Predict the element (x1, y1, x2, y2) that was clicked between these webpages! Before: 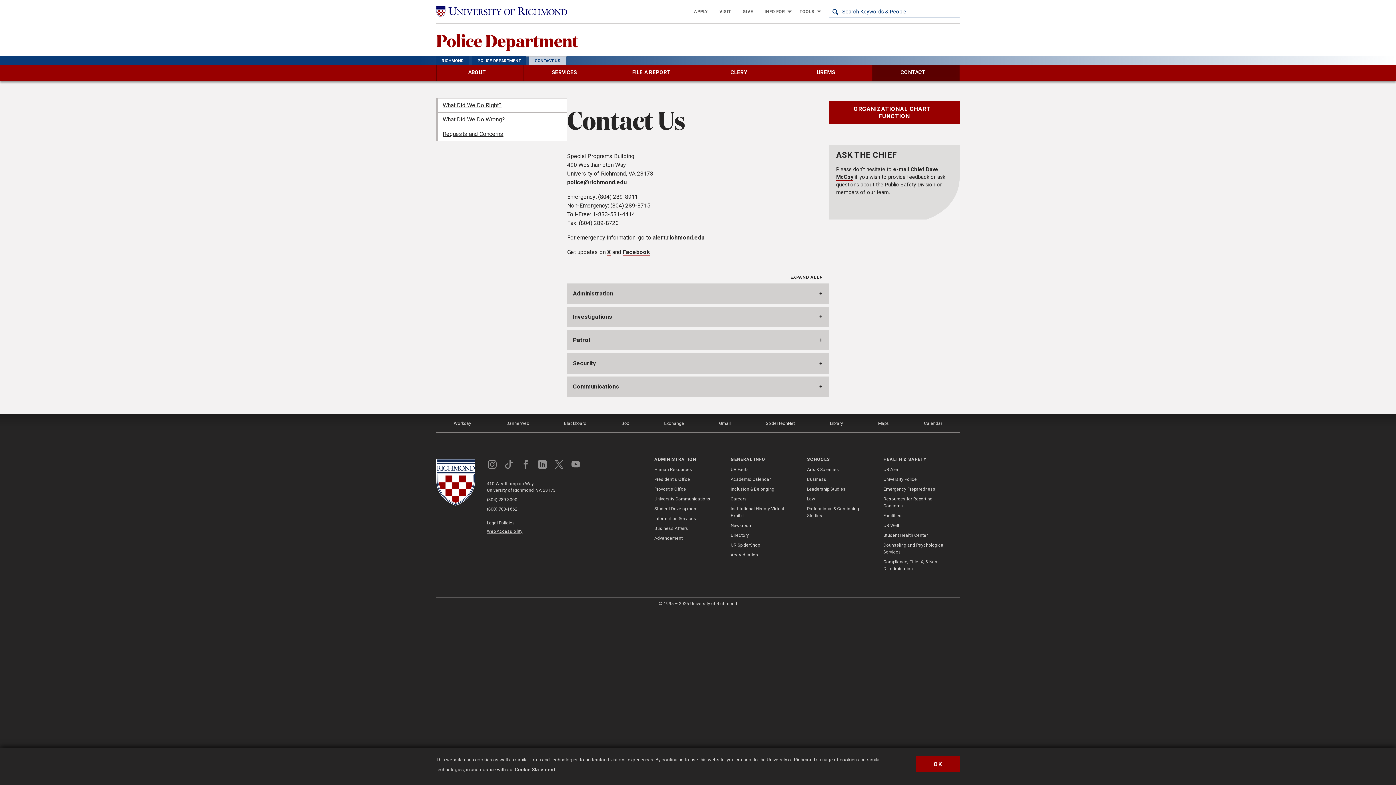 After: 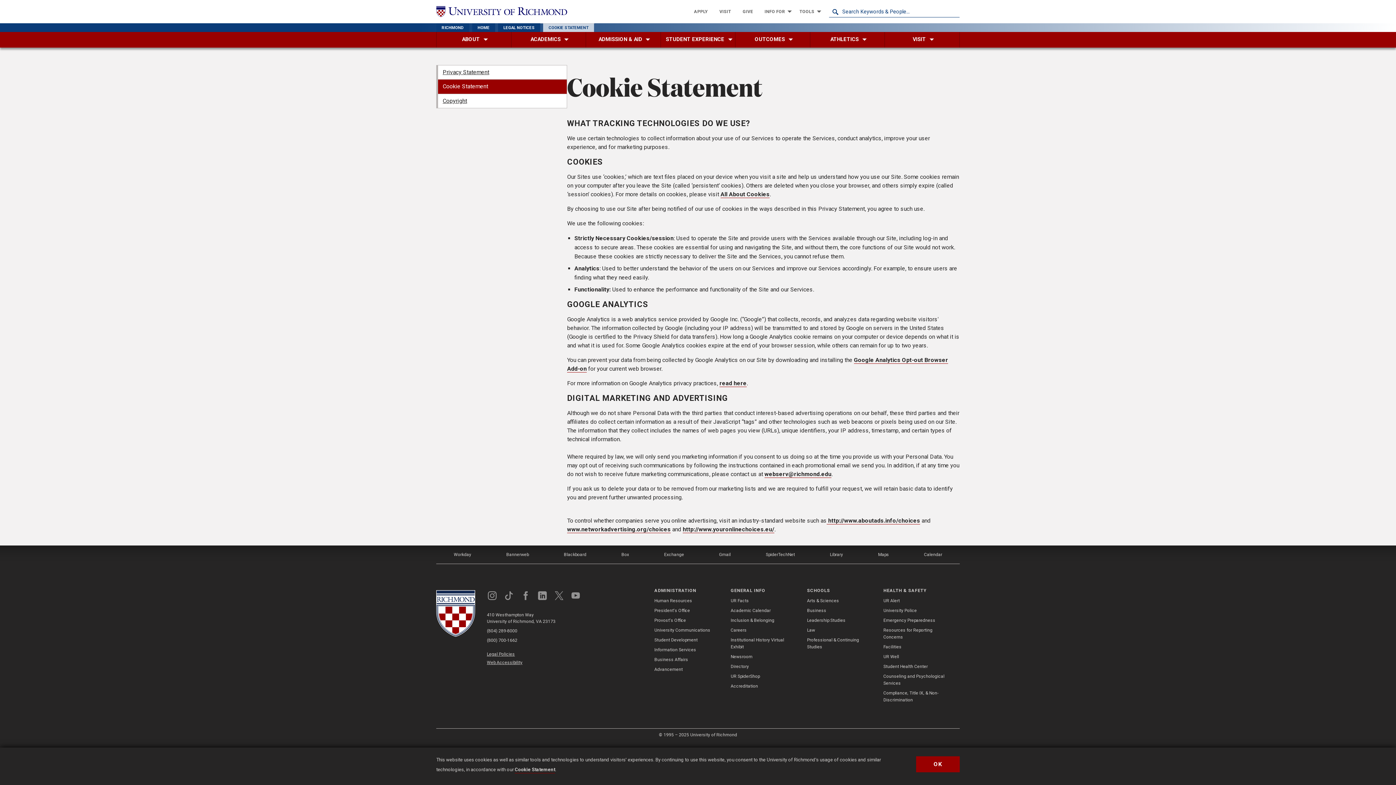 Action: label: Cookie Statement bbox: (514, 766, 555, 773)